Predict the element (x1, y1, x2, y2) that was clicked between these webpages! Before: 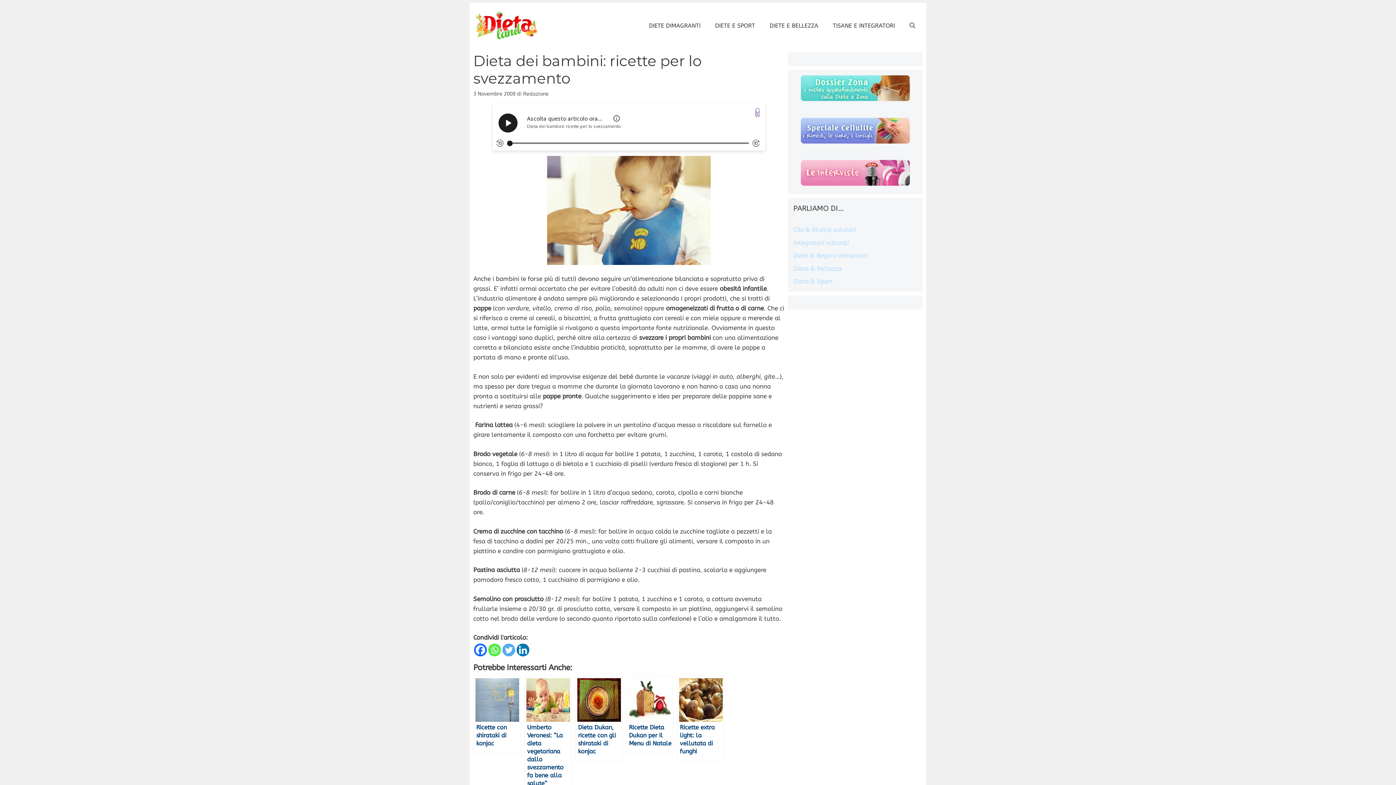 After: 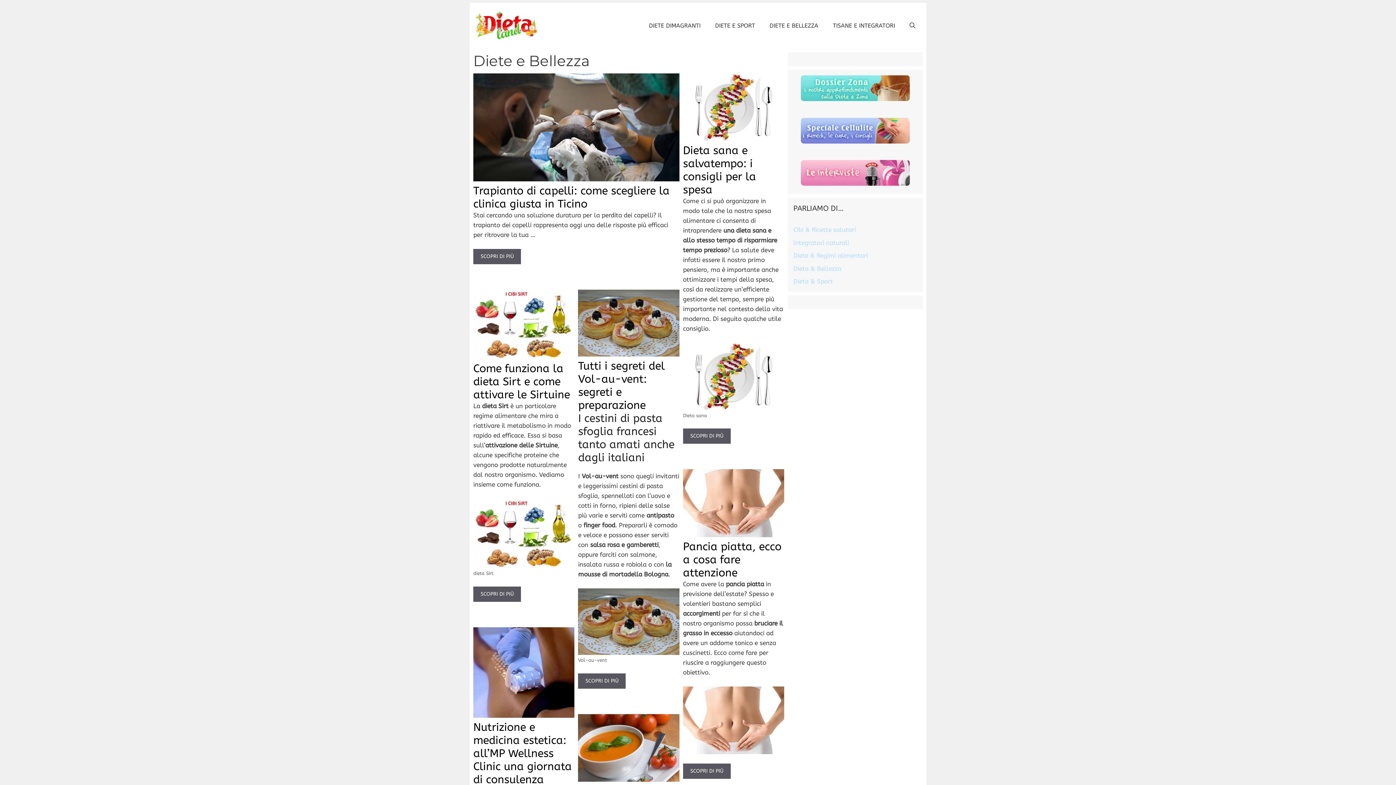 Action: bbox: (793, 265, 841, 272) label: Dieta & Bellezza